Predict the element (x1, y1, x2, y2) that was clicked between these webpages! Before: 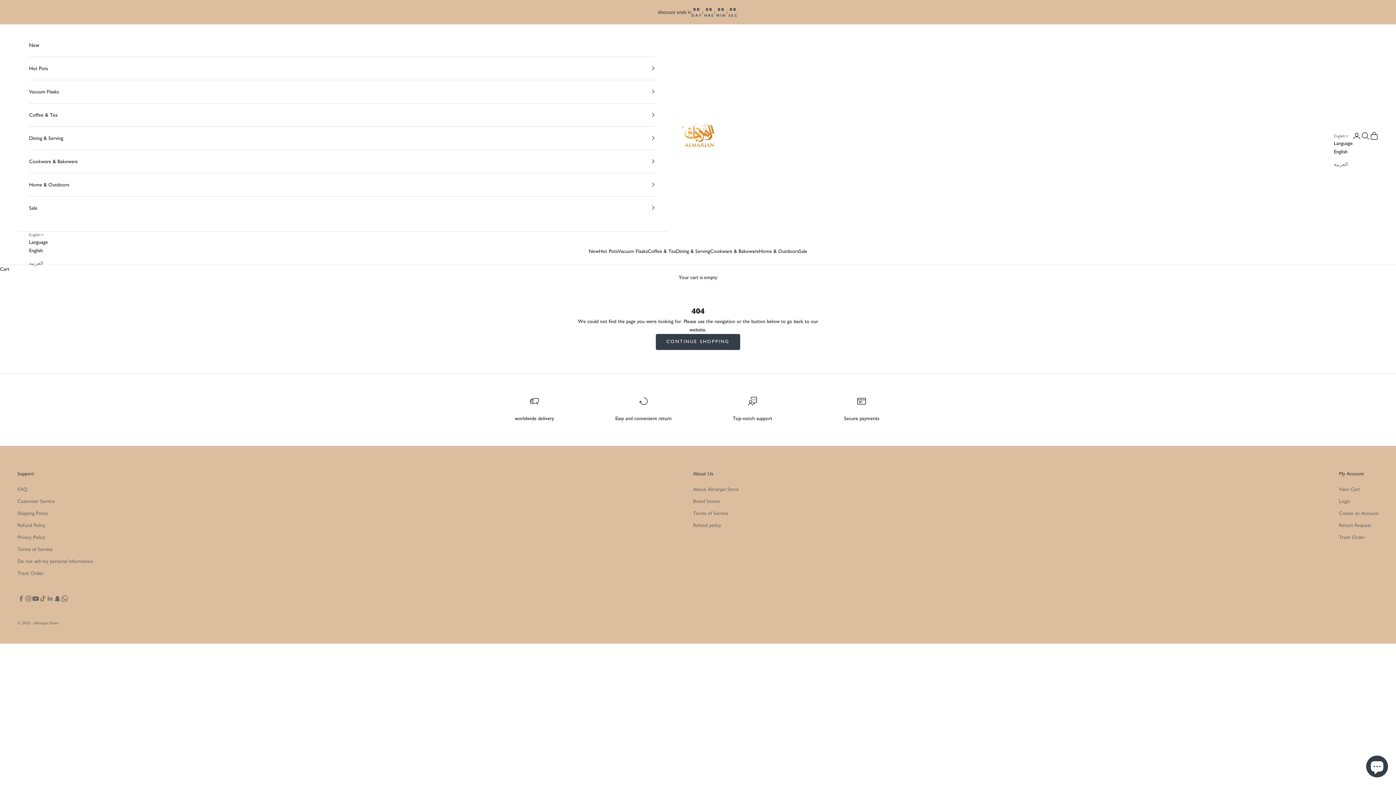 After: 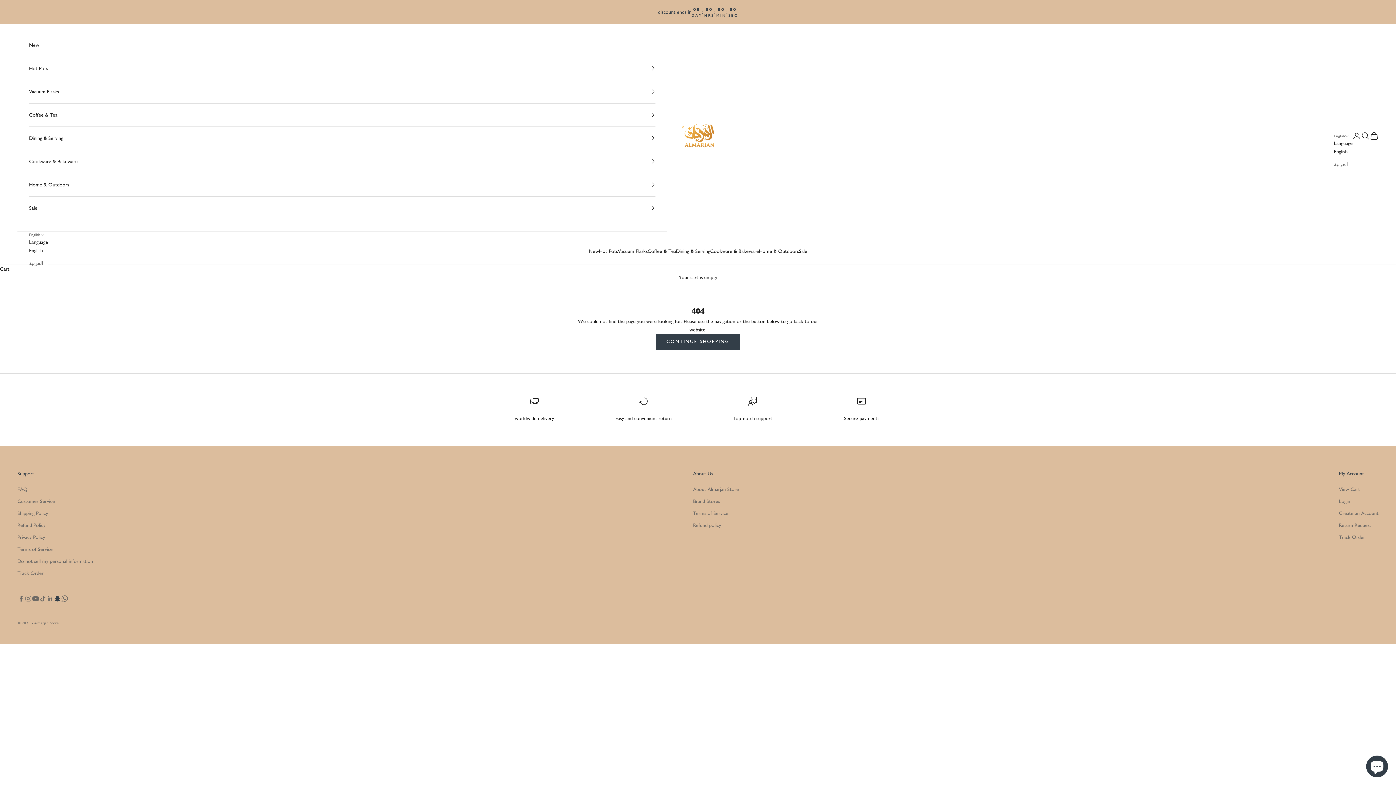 Action: bbox: (53, 595, 61, 602) label: Follow on Snapchat